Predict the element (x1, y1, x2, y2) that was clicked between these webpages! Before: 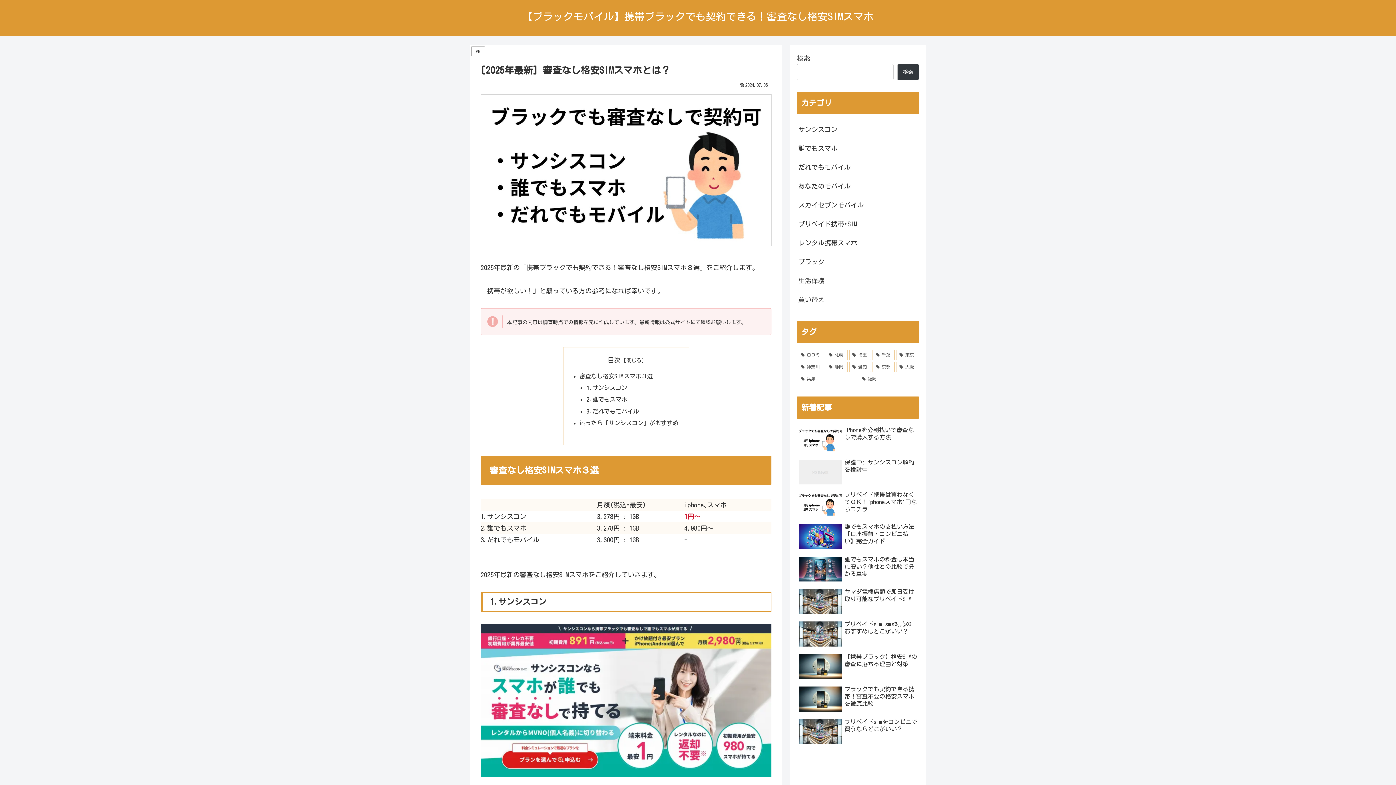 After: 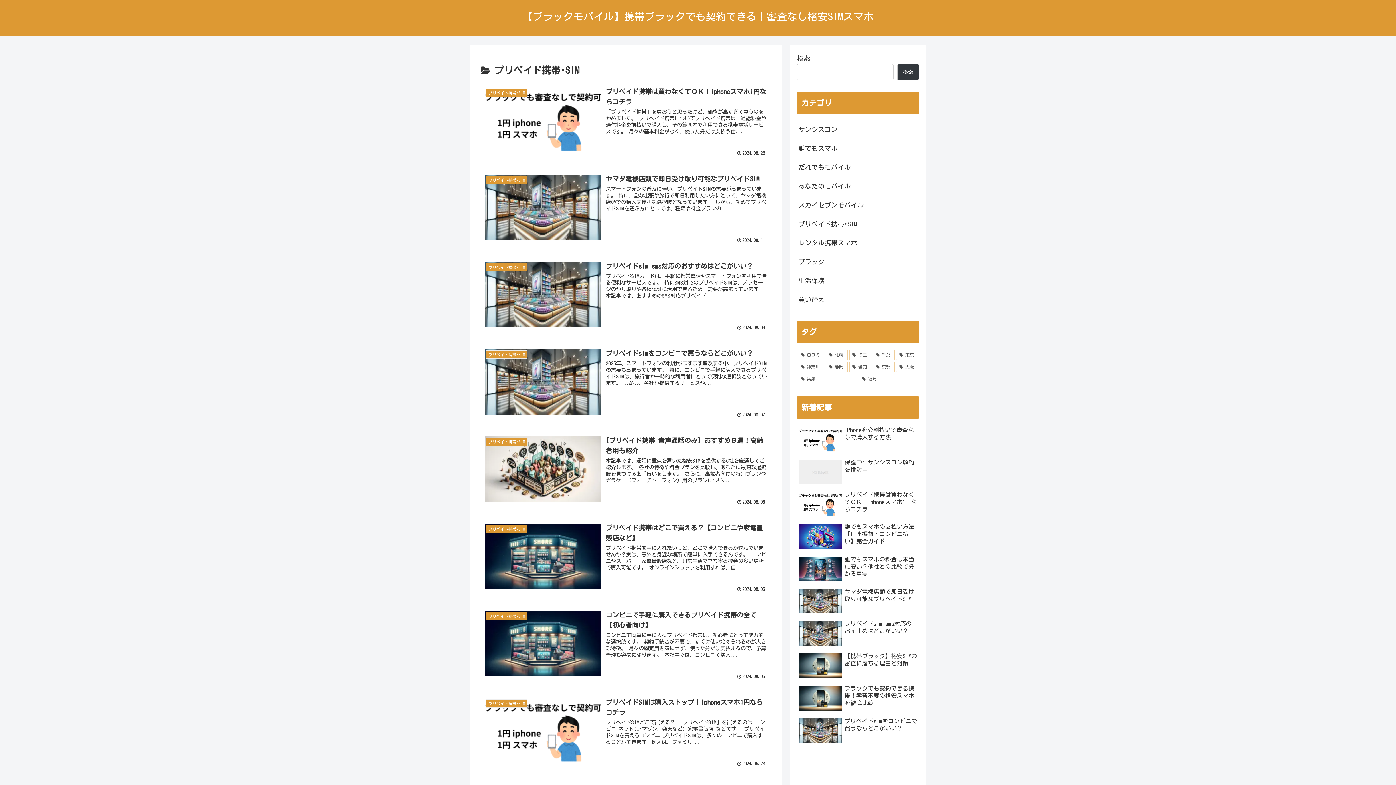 Action: label: プリペイド携帯･SIM bbox: (797, 214, 919, 233)